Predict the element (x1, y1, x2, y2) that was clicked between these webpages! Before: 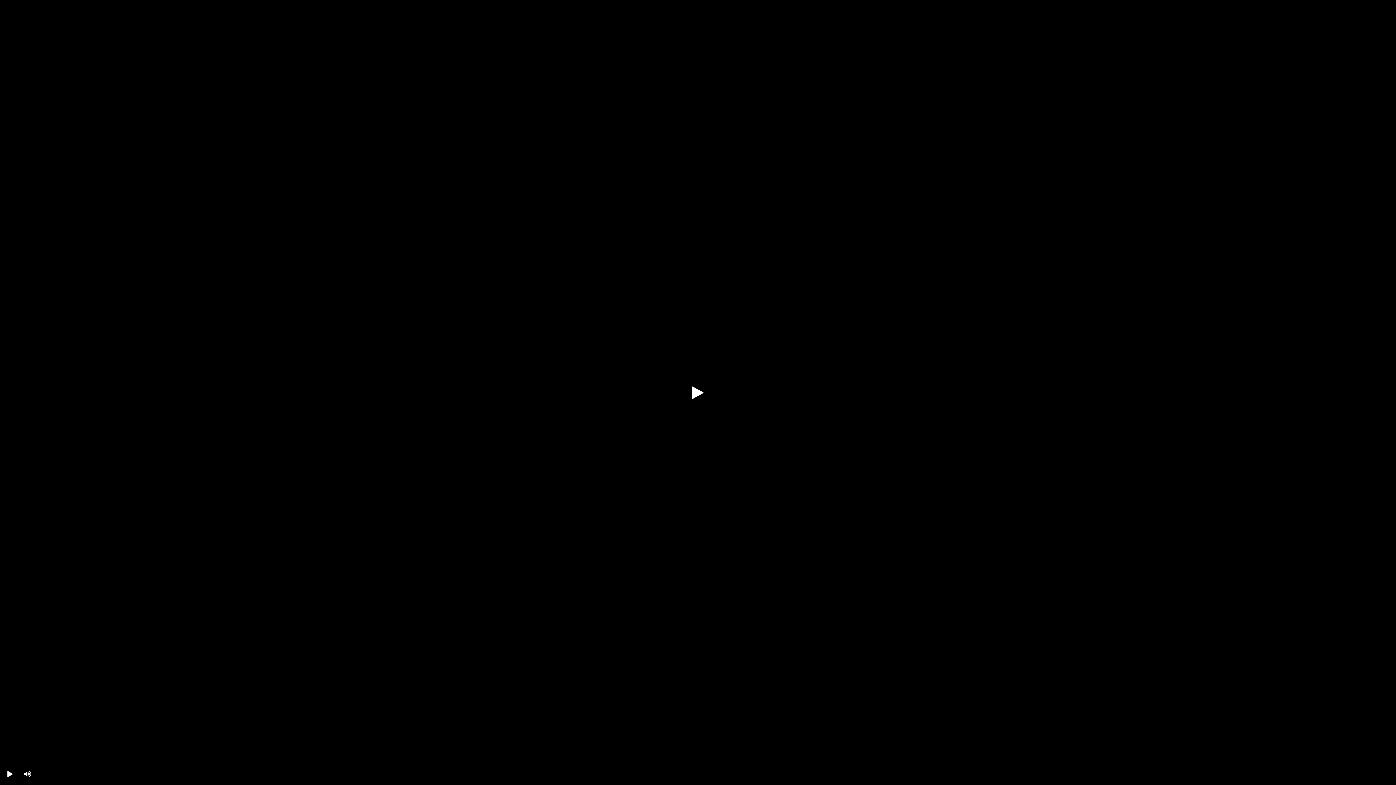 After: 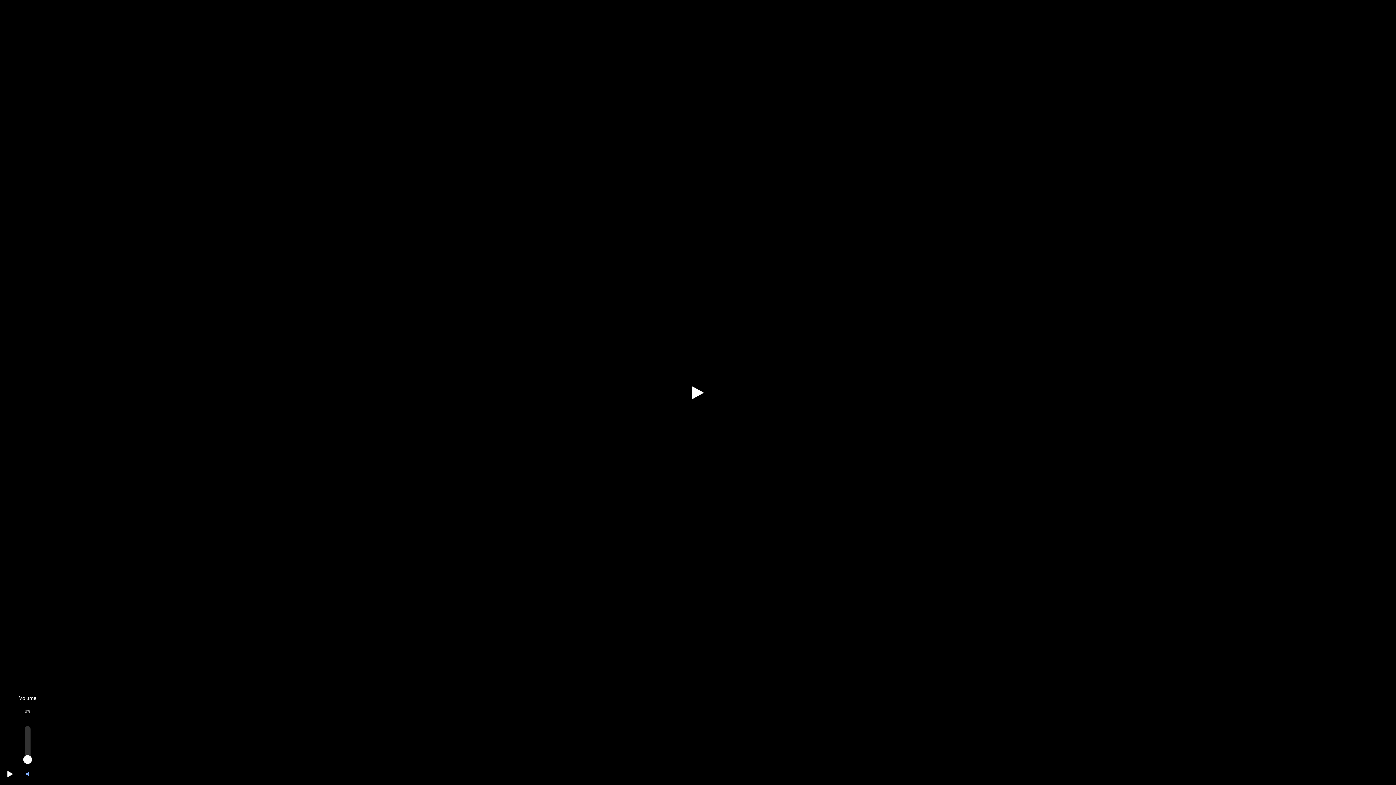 Action: bbox: (20, 766, 34, 781) label: Mute